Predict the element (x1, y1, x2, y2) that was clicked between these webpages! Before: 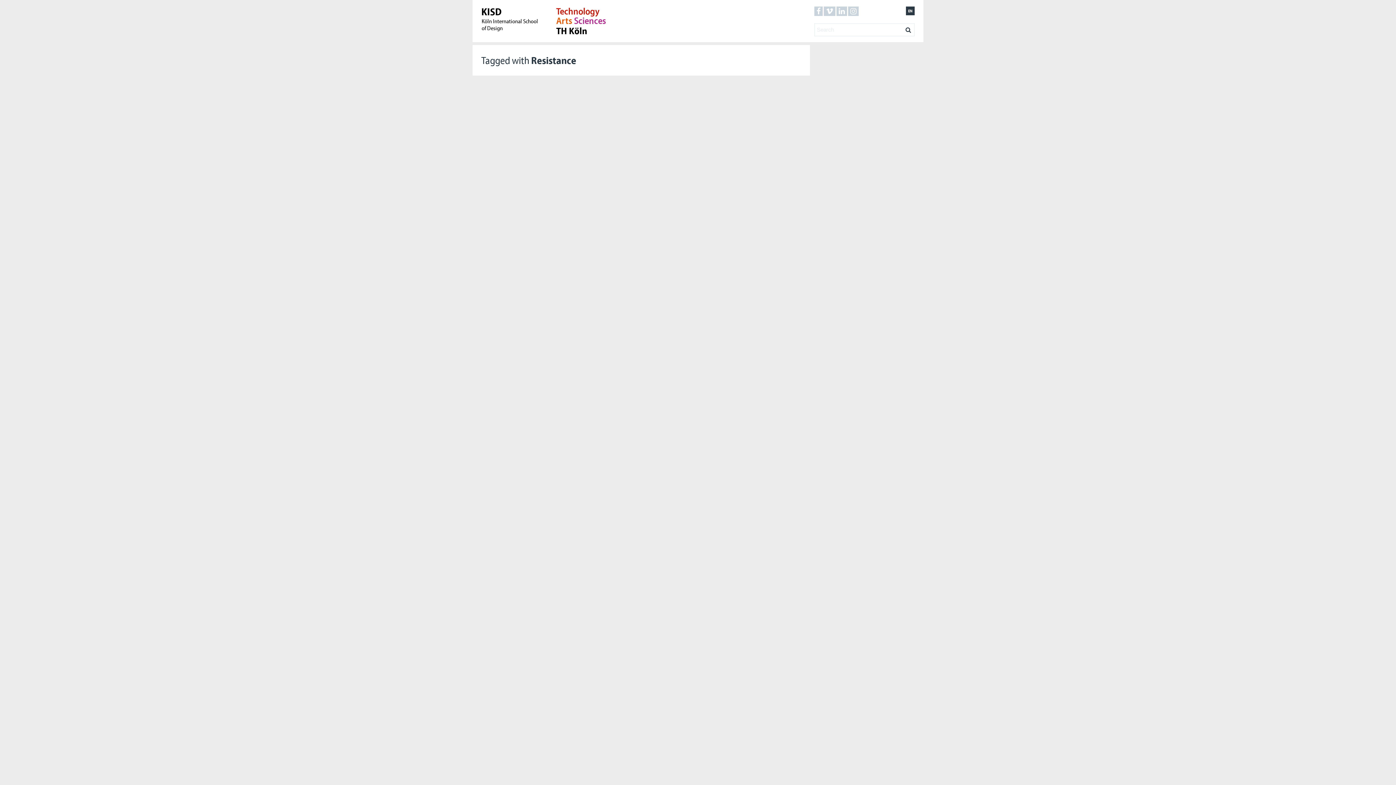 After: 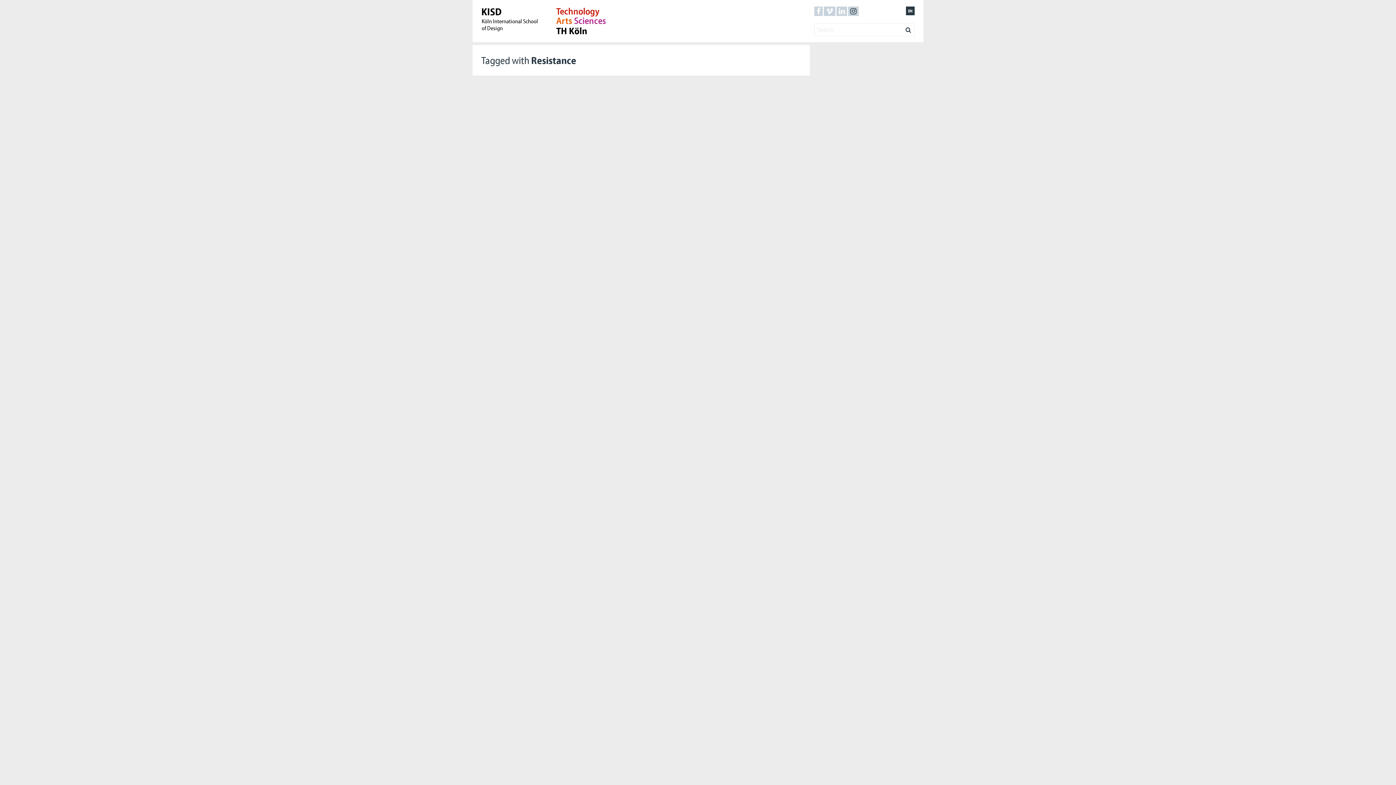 Action: bbox: (848, 6, 858, 16)